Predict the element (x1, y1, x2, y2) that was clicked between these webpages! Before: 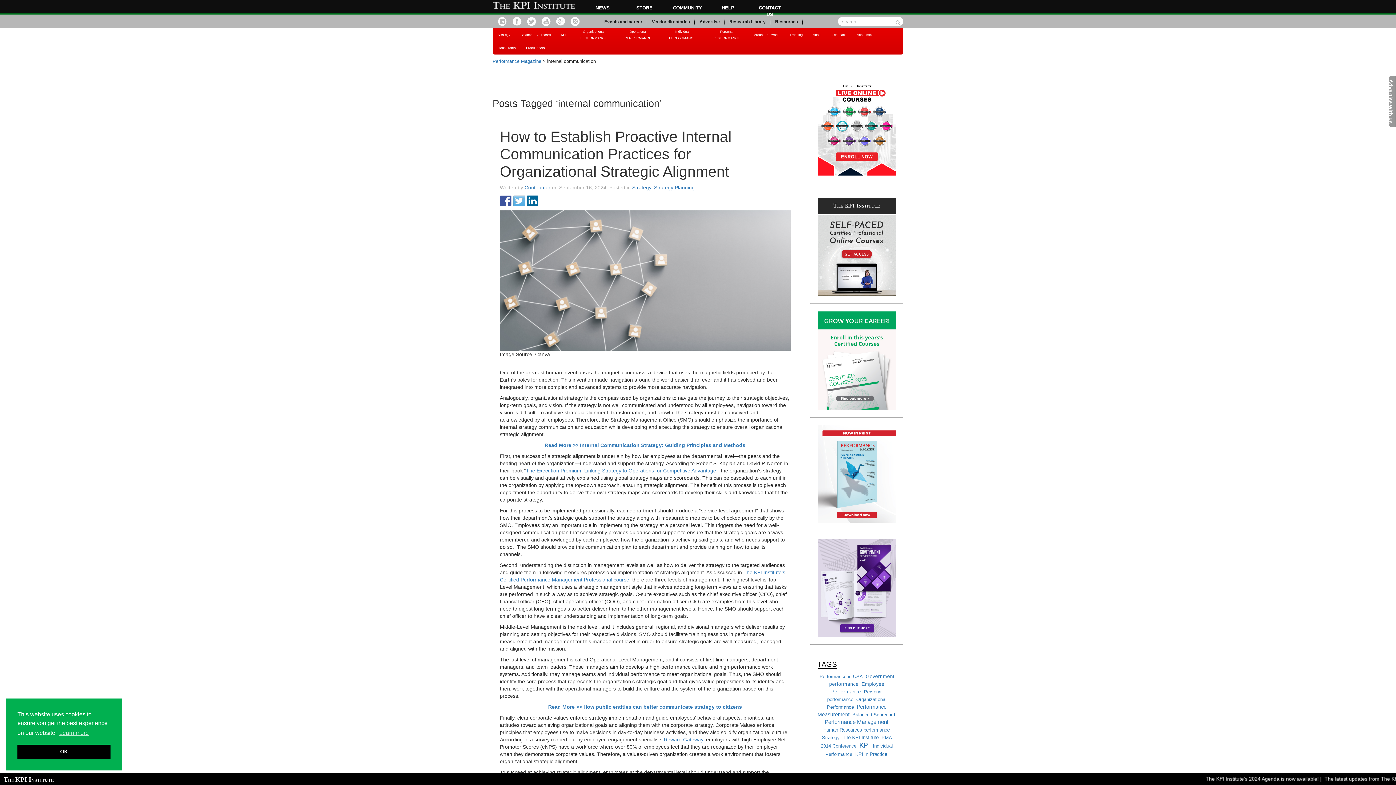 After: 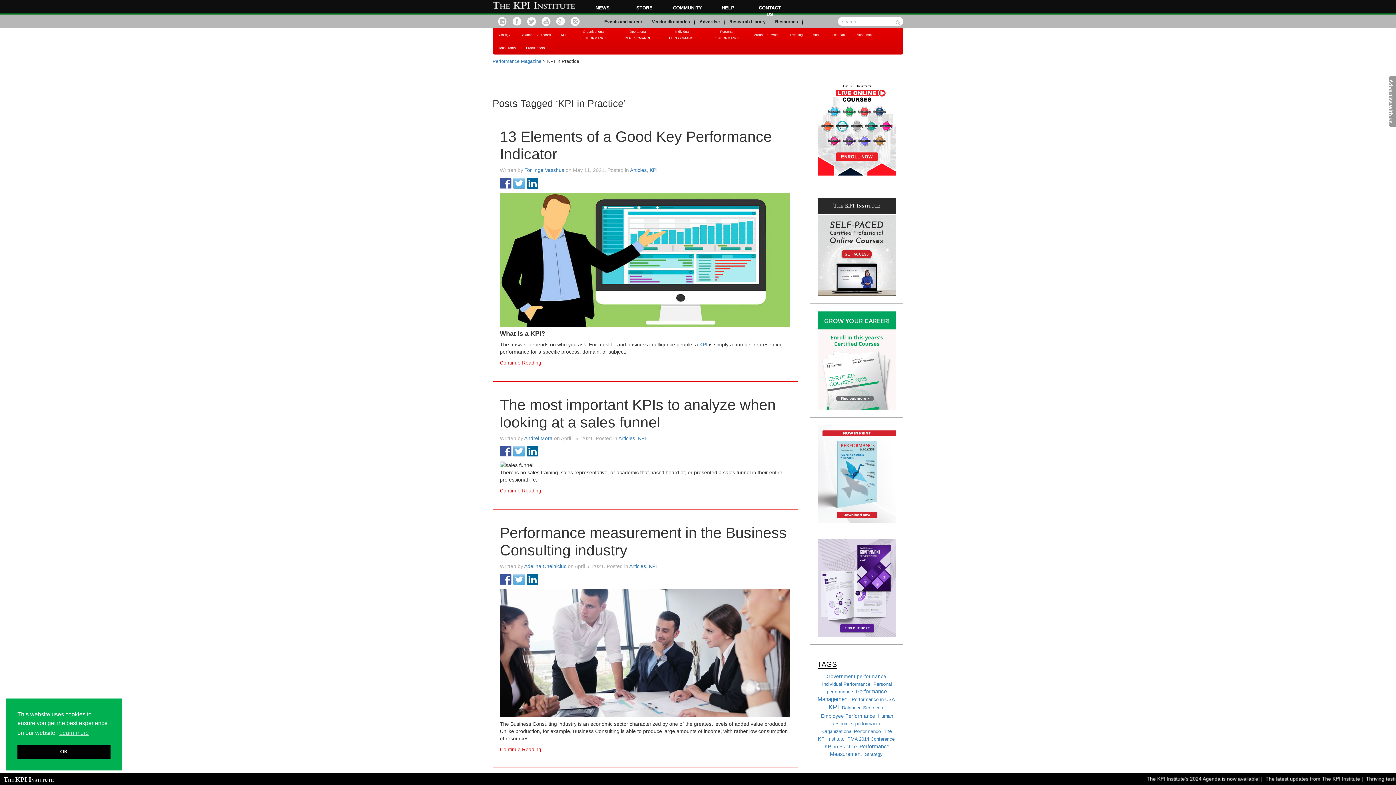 Action: bbox: (855, 751, 887, 757) label: KPI in Practice